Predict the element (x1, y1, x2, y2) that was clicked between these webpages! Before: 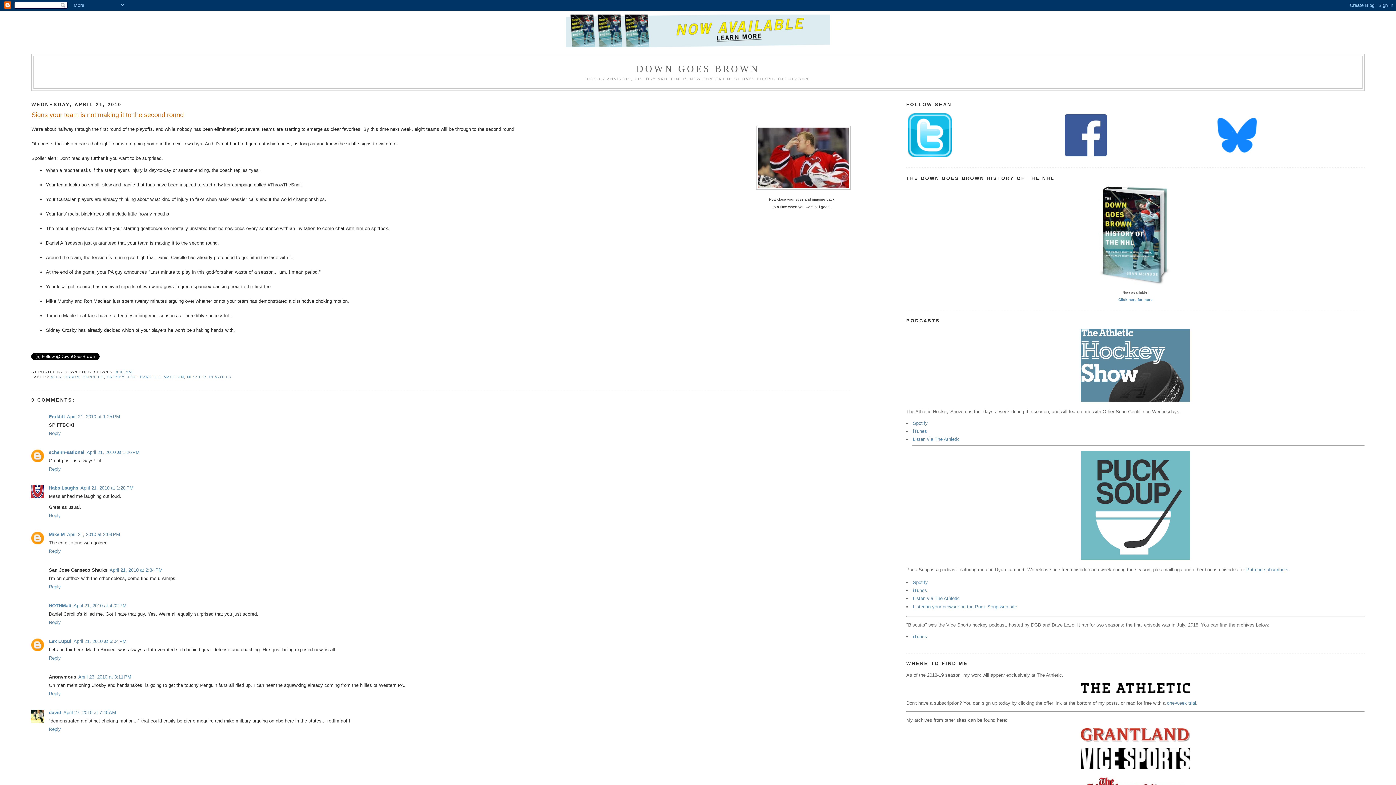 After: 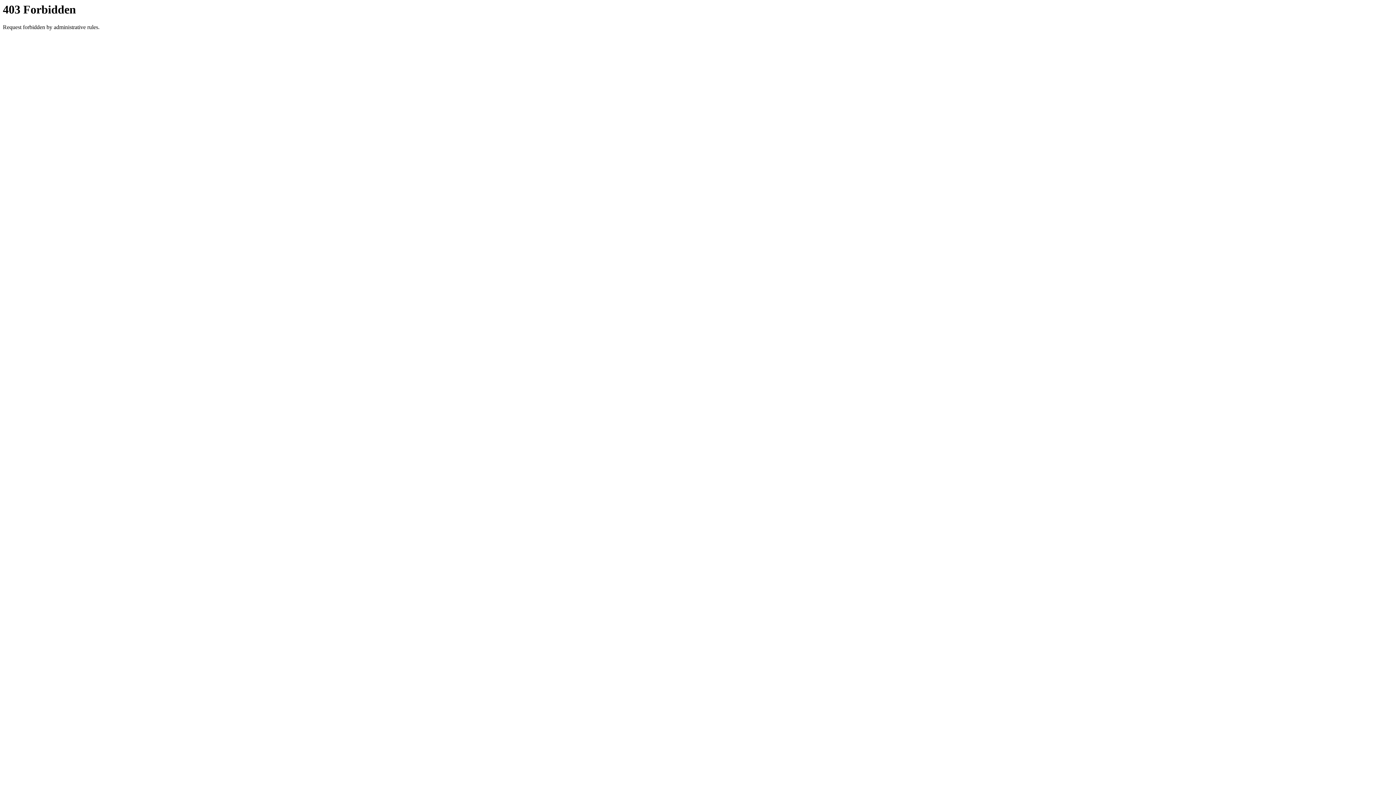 Action: bbox: (48, 414, 64, 419) label: Forklift